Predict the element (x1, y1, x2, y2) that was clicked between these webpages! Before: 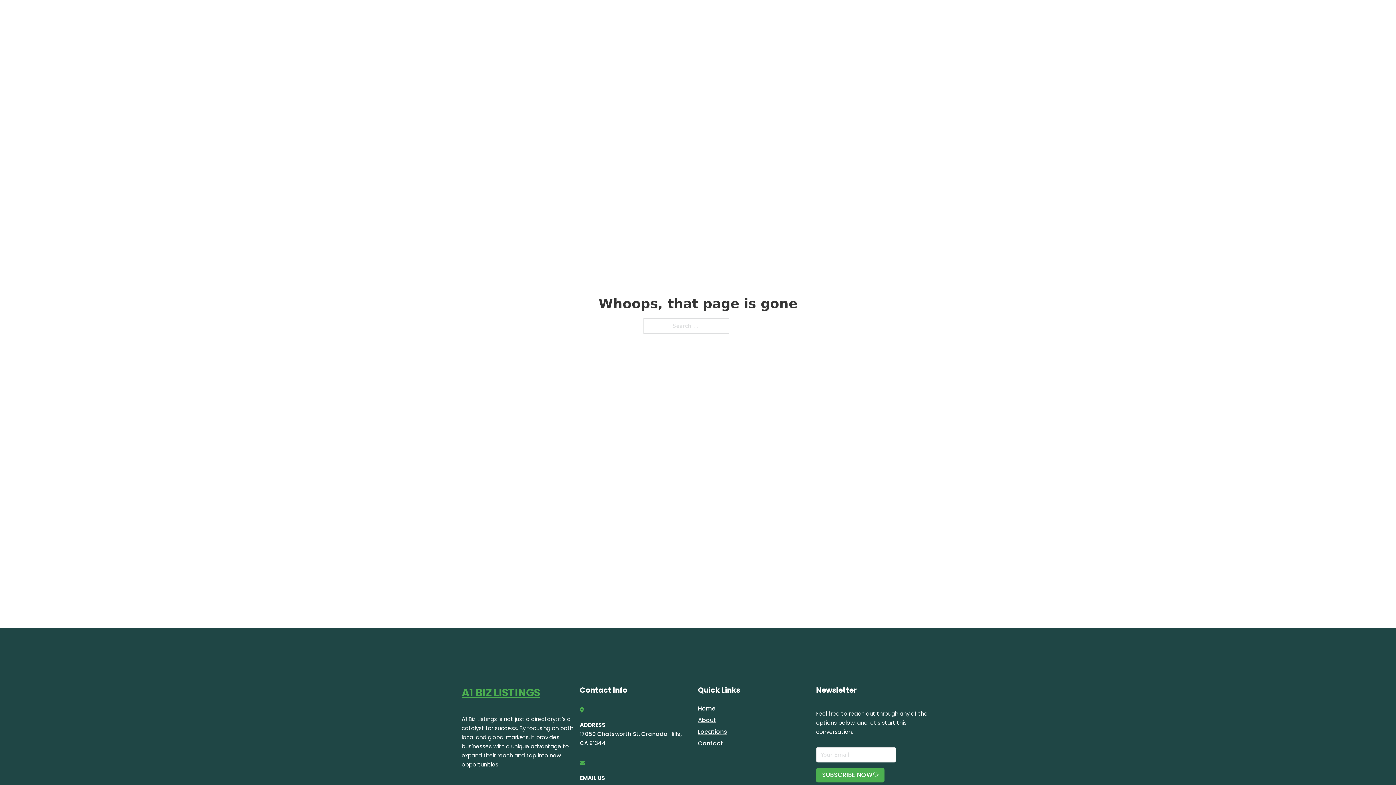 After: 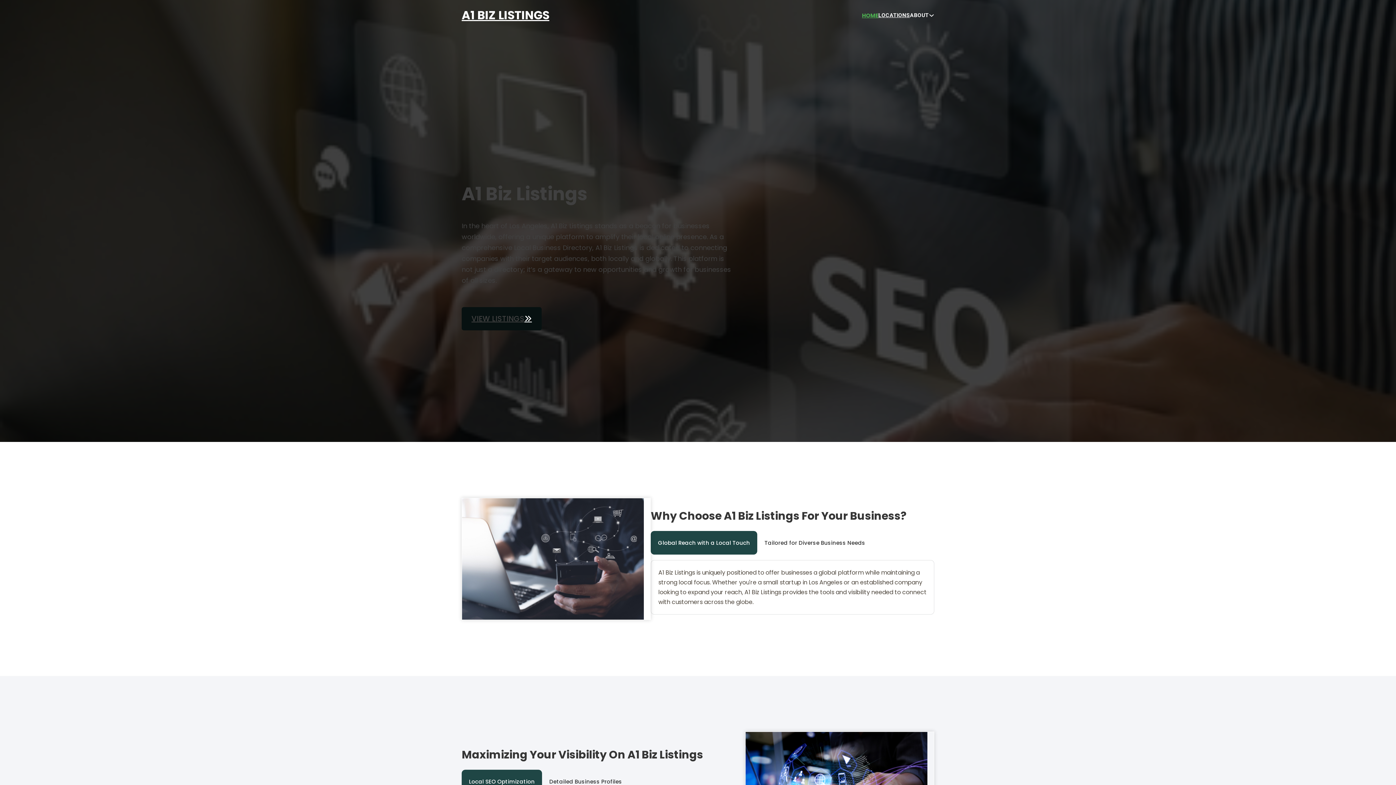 Action: label: A1 BIZ LISTINGS bbox: (461, 5, 549, 25)